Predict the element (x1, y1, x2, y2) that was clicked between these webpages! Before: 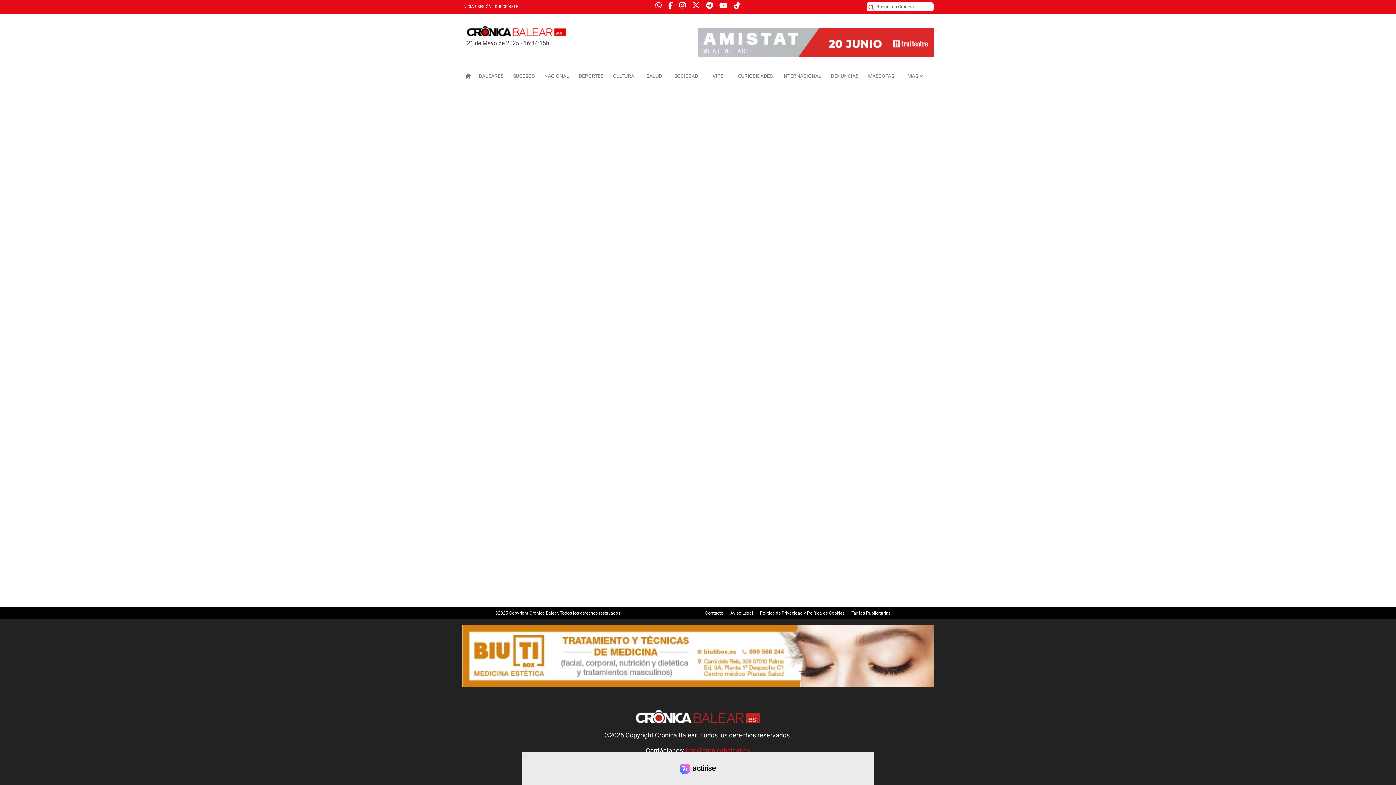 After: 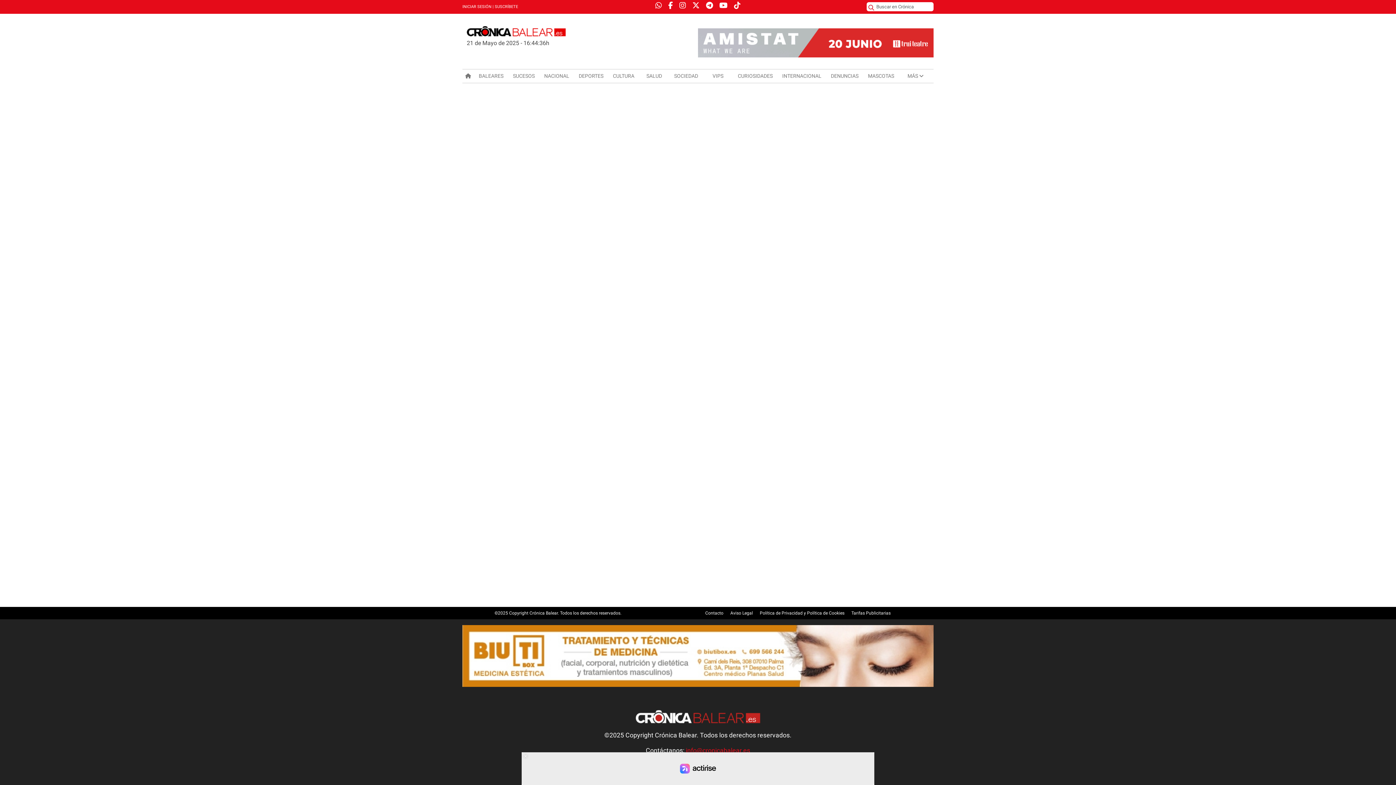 Action: bbox: (698, 28, 933, 57)